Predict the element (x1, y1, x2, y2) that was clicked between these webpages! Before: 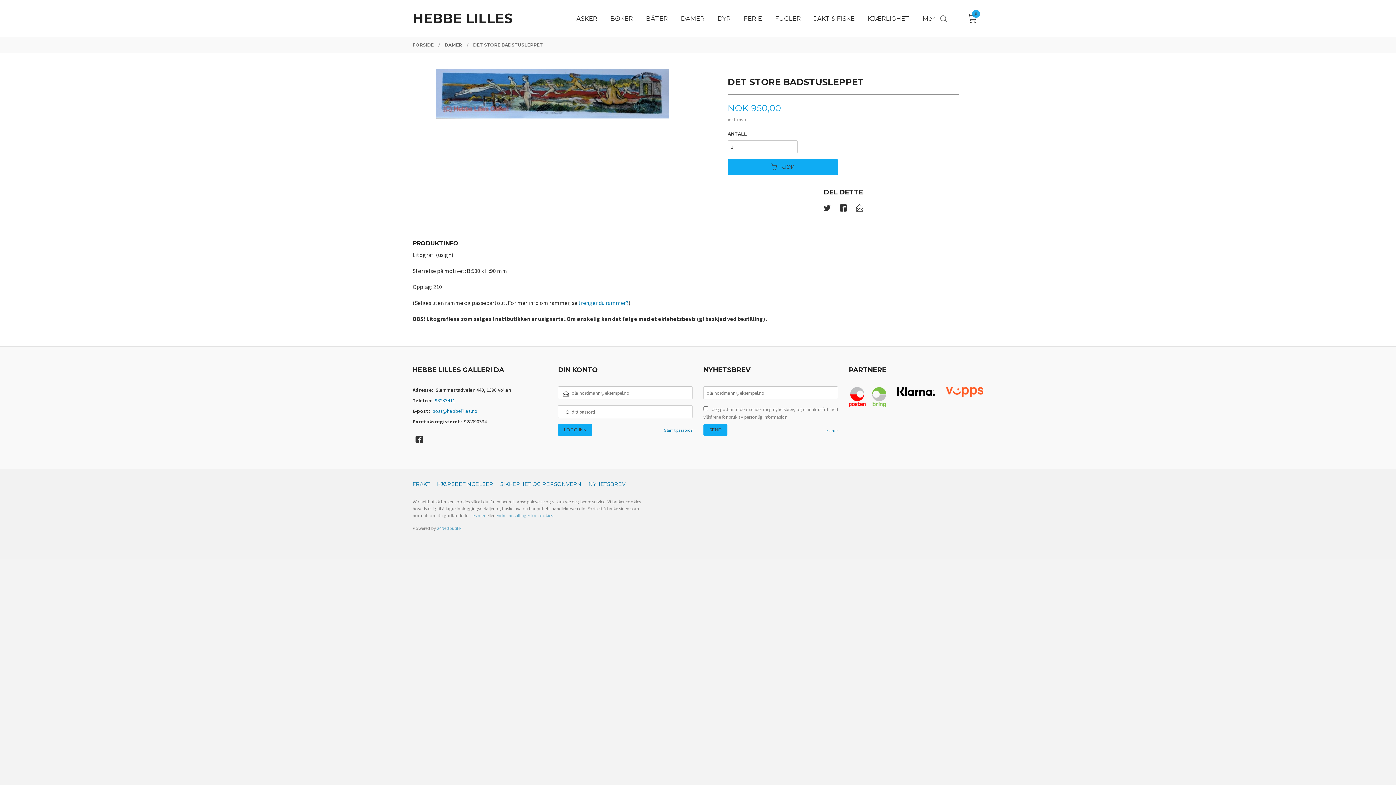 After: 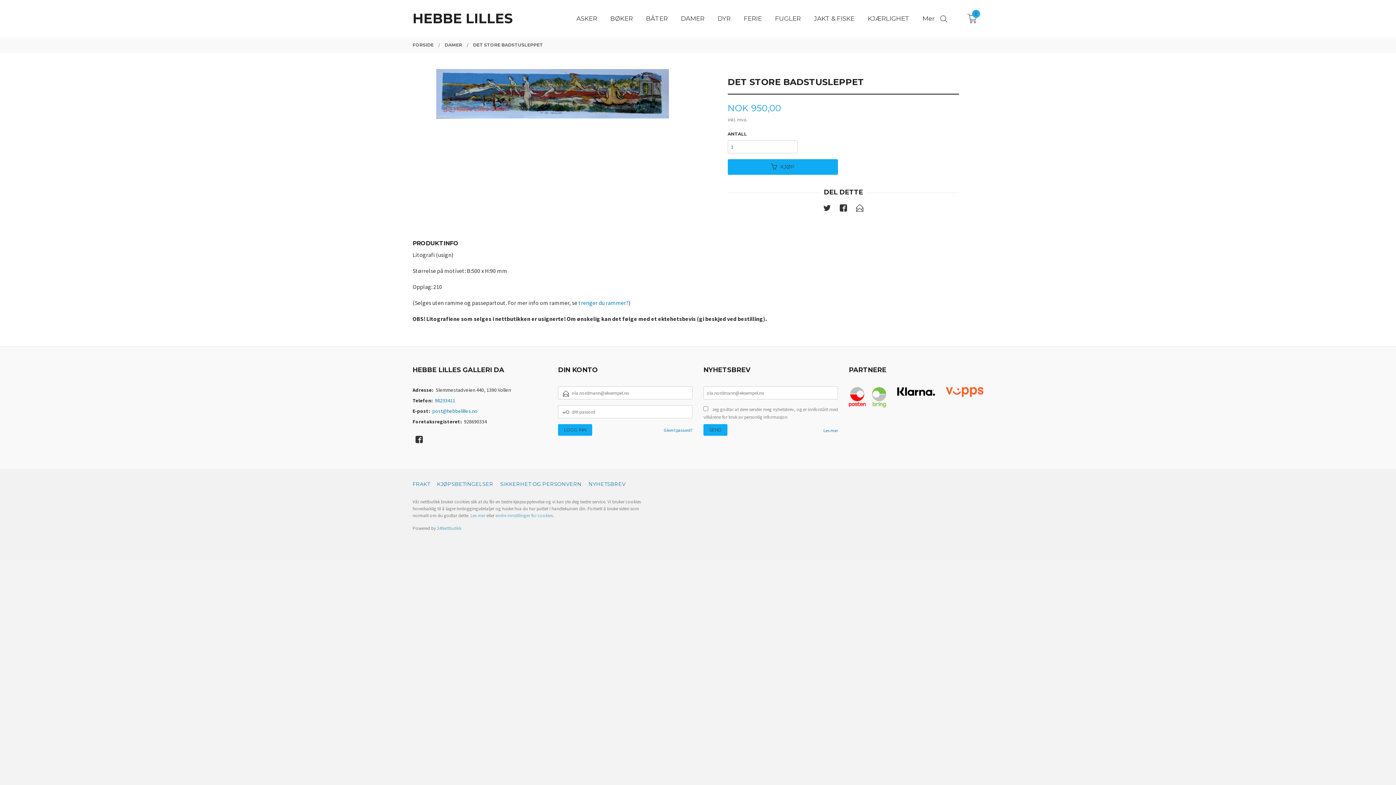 Action: bbox: (897, 386, 935, 396)